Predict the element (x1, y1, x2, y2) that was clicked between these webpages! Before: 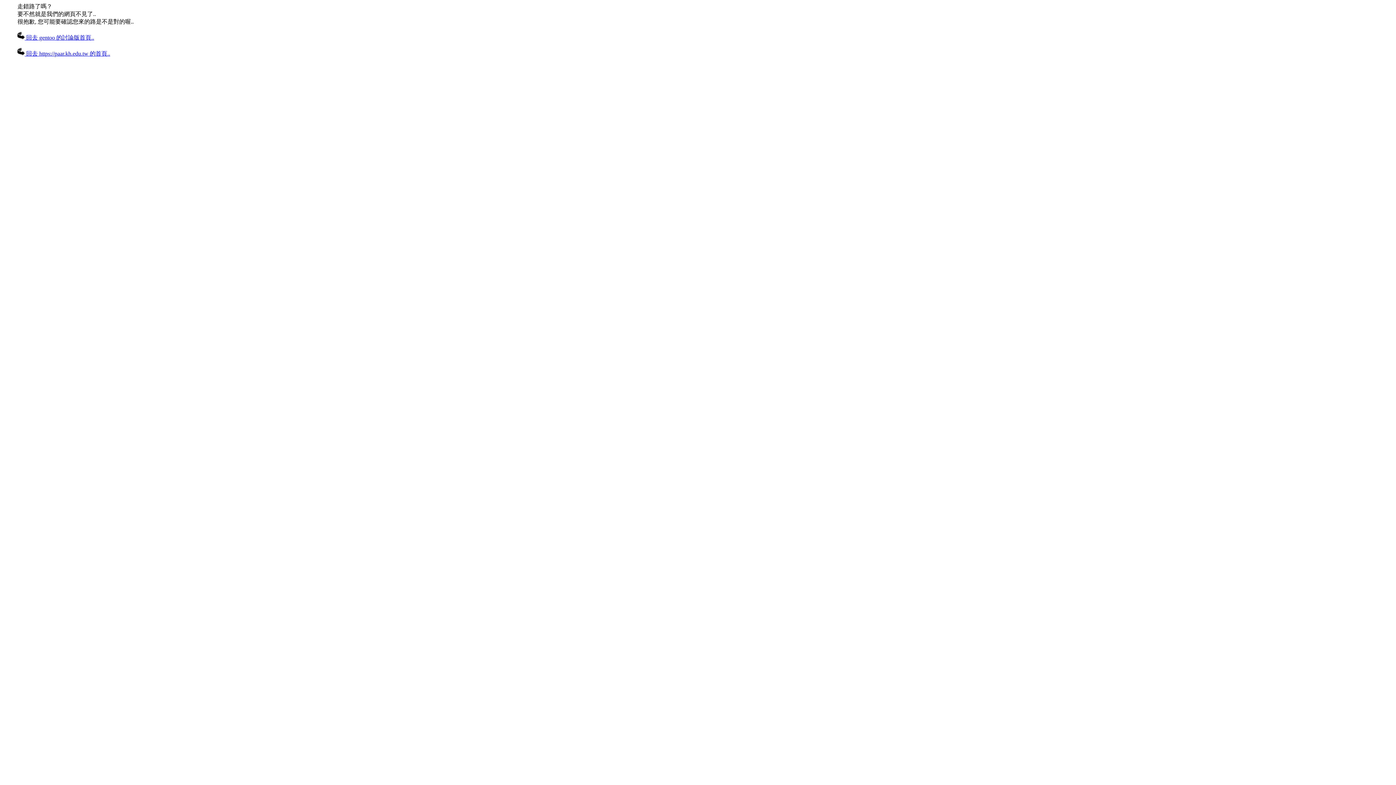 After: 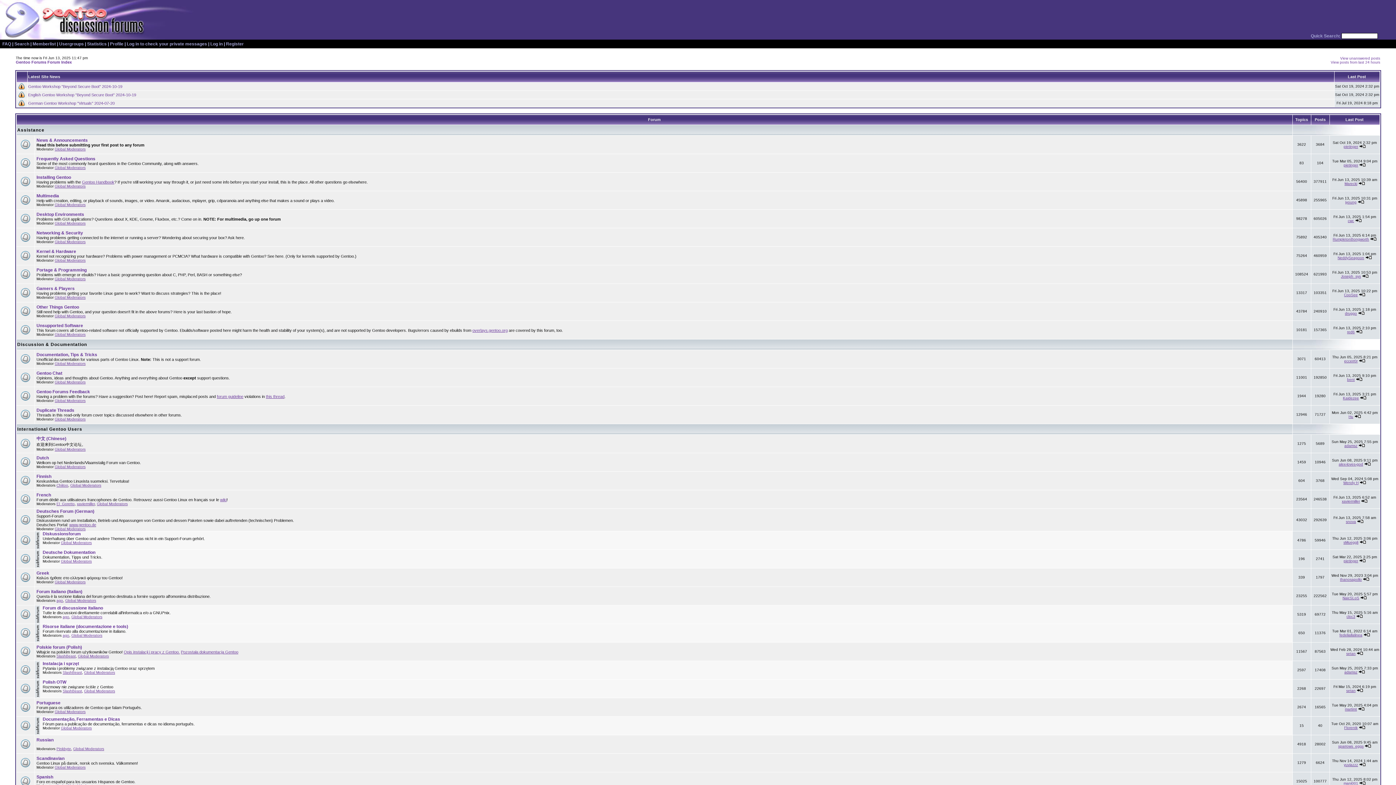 Action: bbox: (17, 34, 94, 40) label:  回去 gentoo 的討論版首頁..